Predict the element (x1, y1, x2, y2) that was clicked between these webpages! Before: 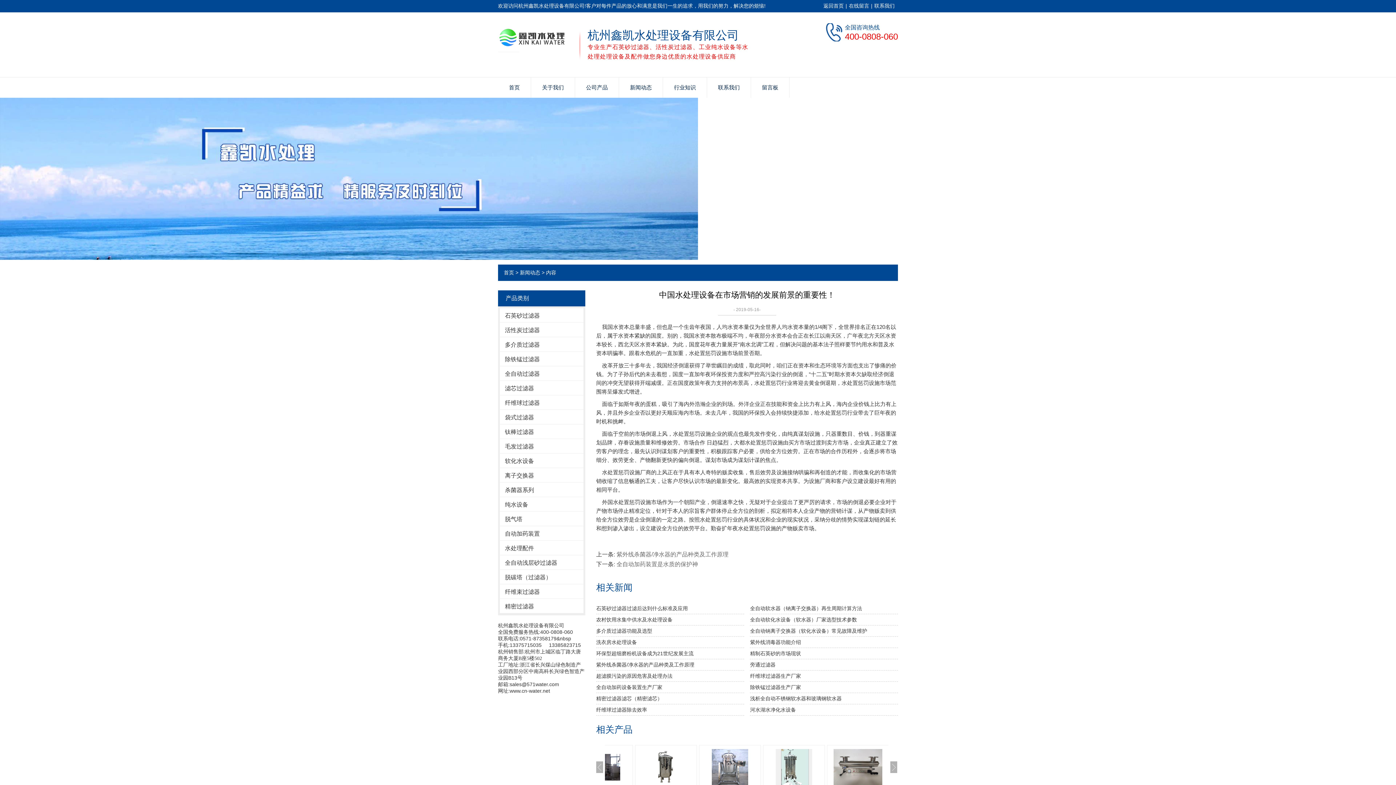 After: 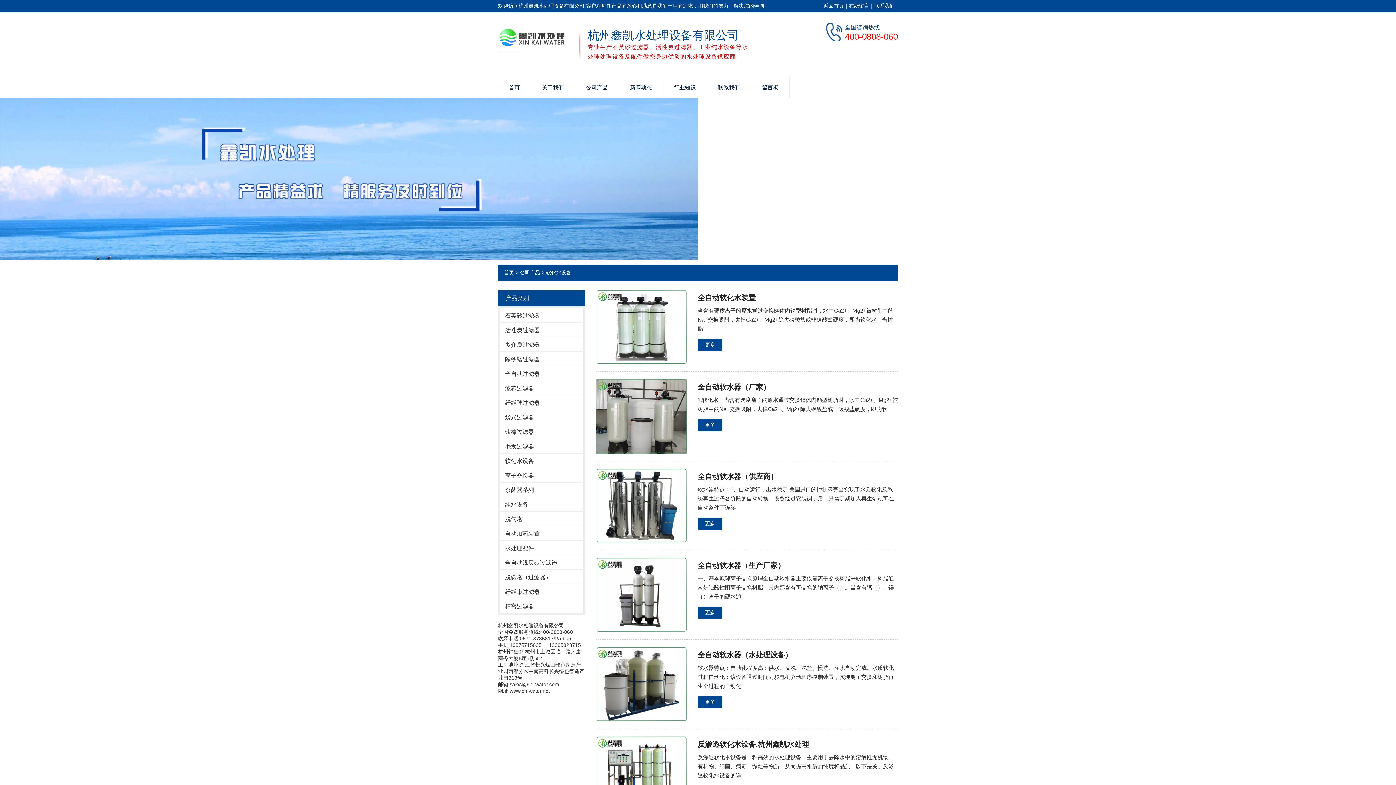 Action: label: 软化水设备 bbox: (500, 453, 583, 468)